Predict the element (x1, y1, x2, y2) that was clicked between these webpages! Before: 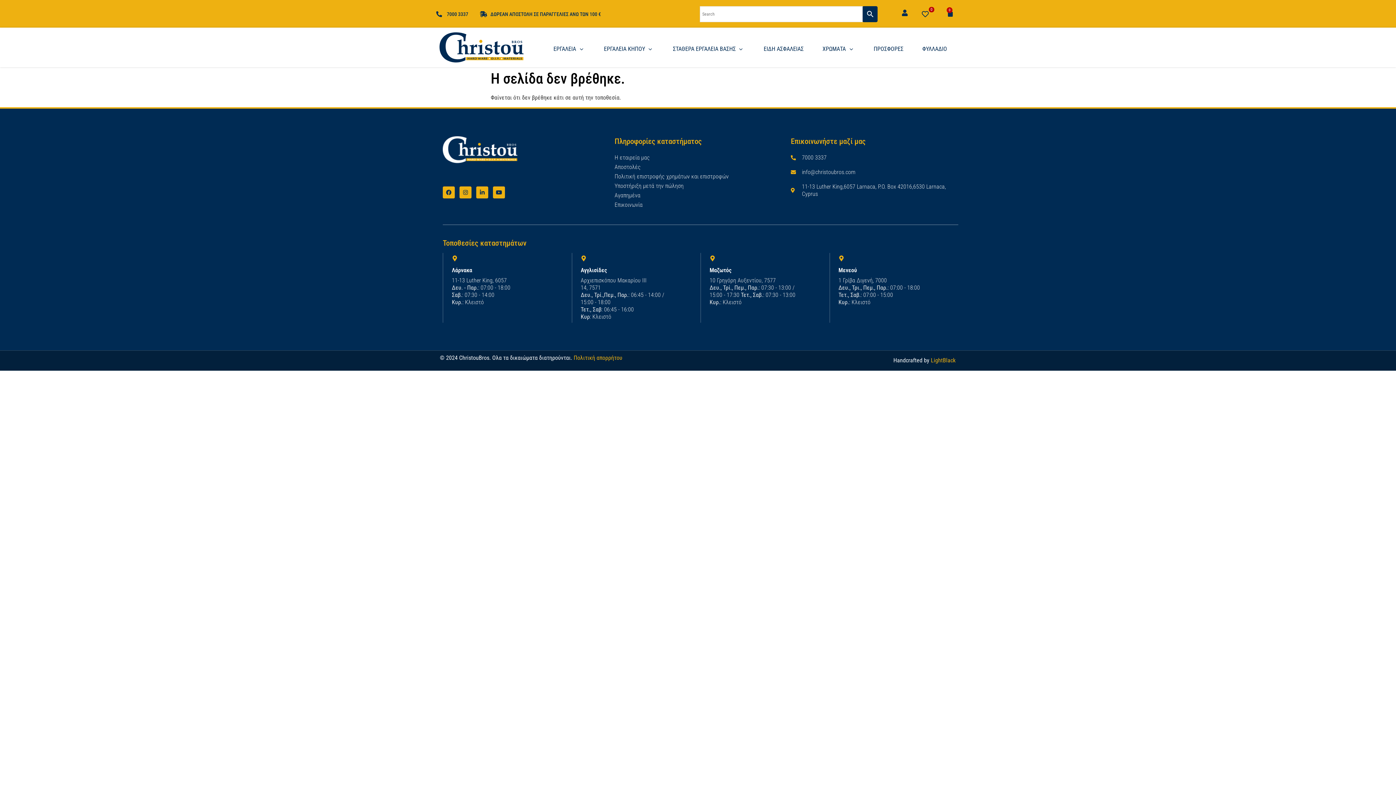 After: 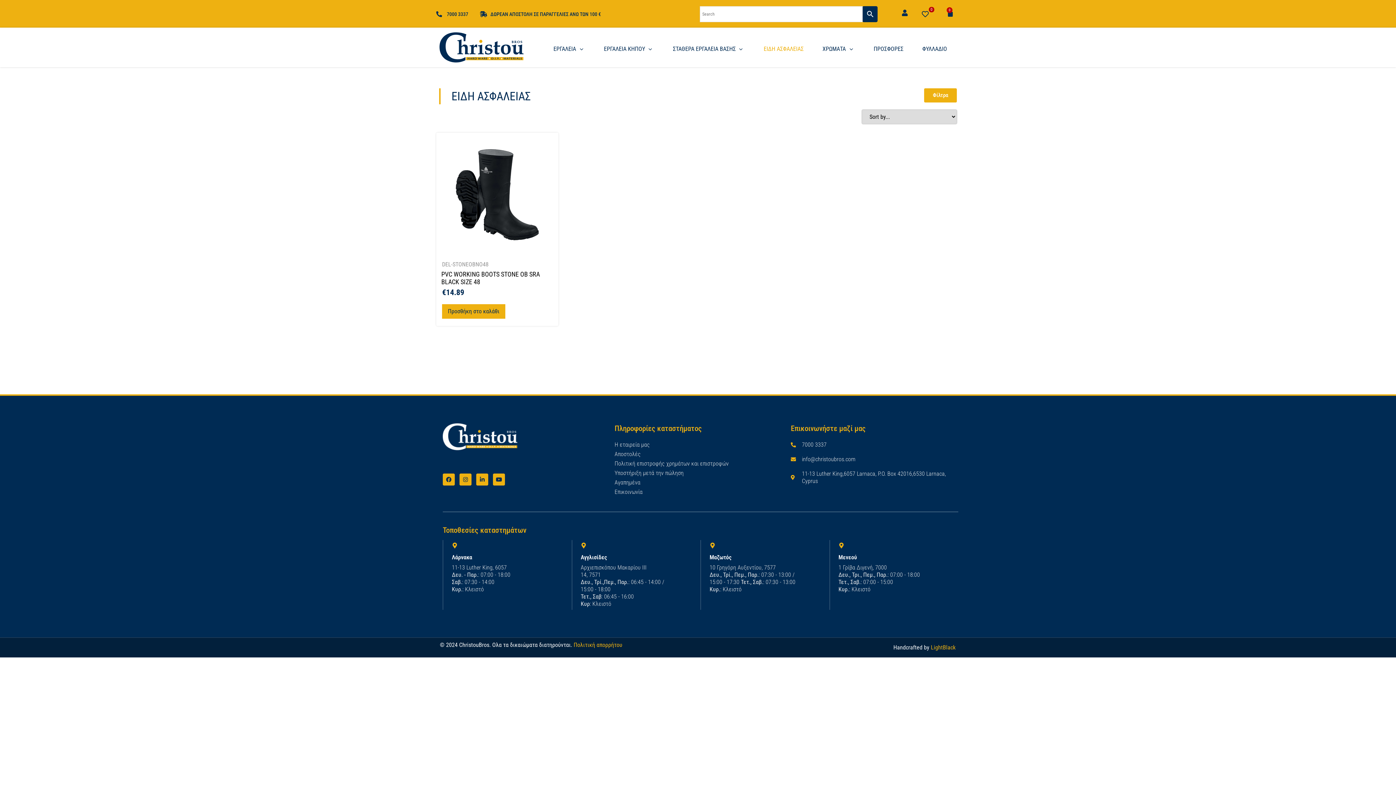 Action: bbox: (763, 45, 803, 52) label: ΕΙΔΗ ΑΣΦΑΛΕΙΑΣ